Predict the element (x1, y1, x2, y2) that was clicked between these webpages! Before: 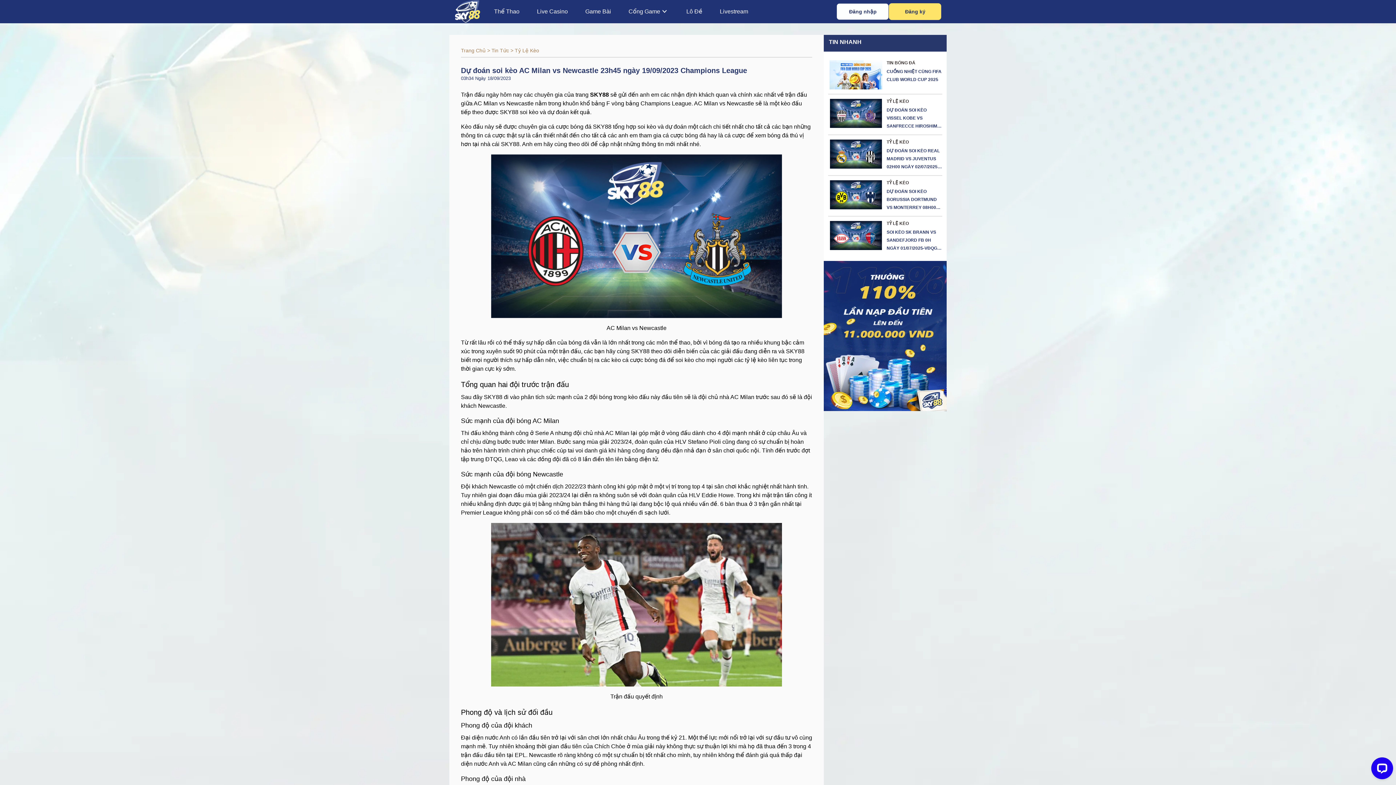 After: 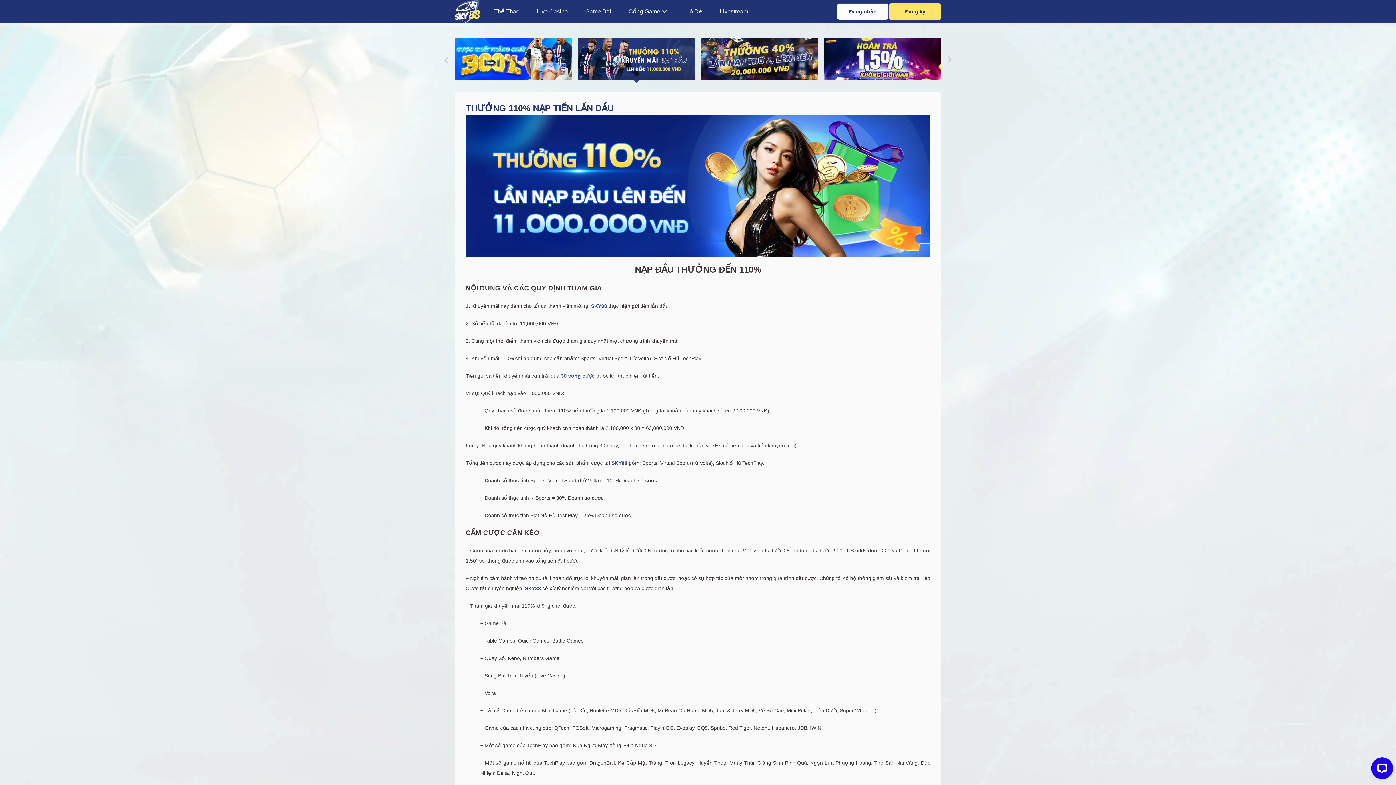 Action: bbox: (824, 261, 946, 411)